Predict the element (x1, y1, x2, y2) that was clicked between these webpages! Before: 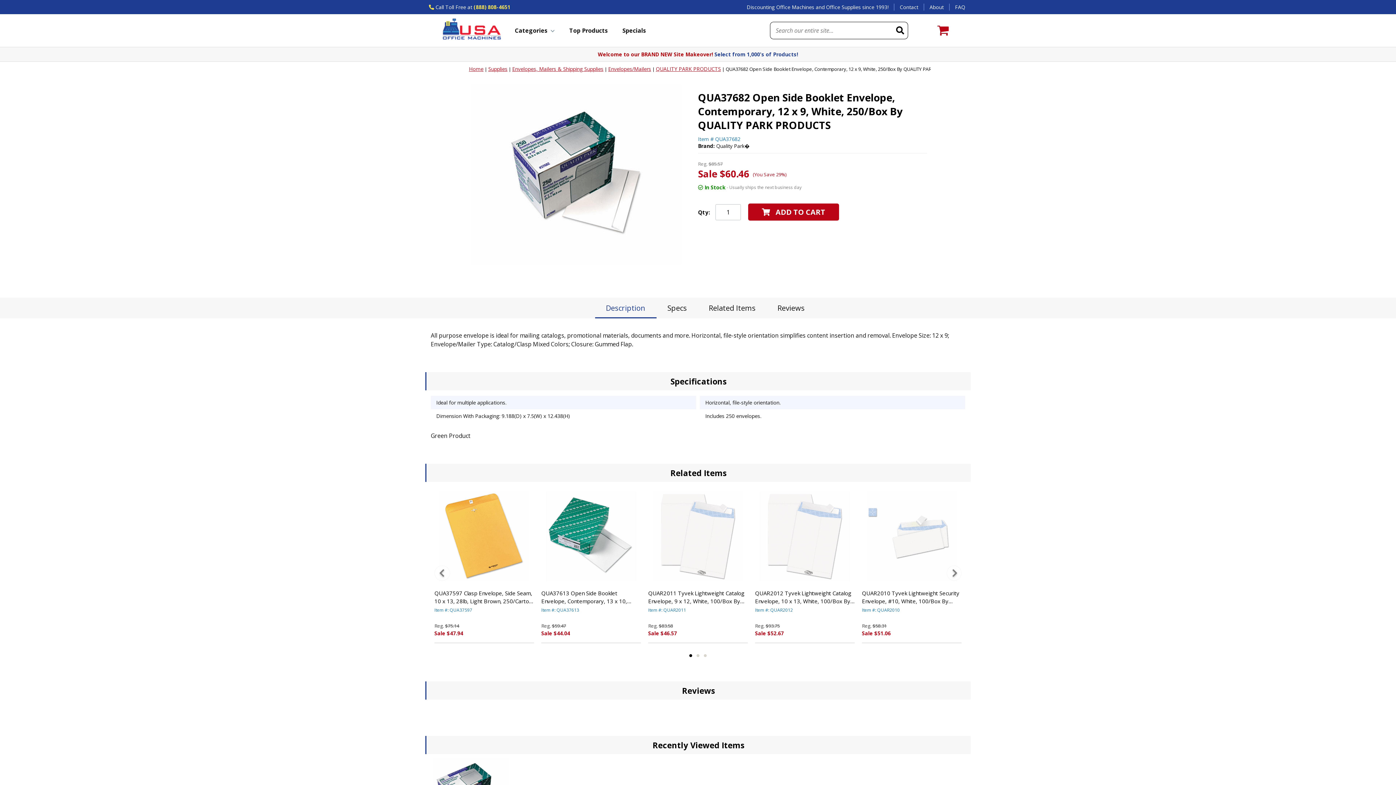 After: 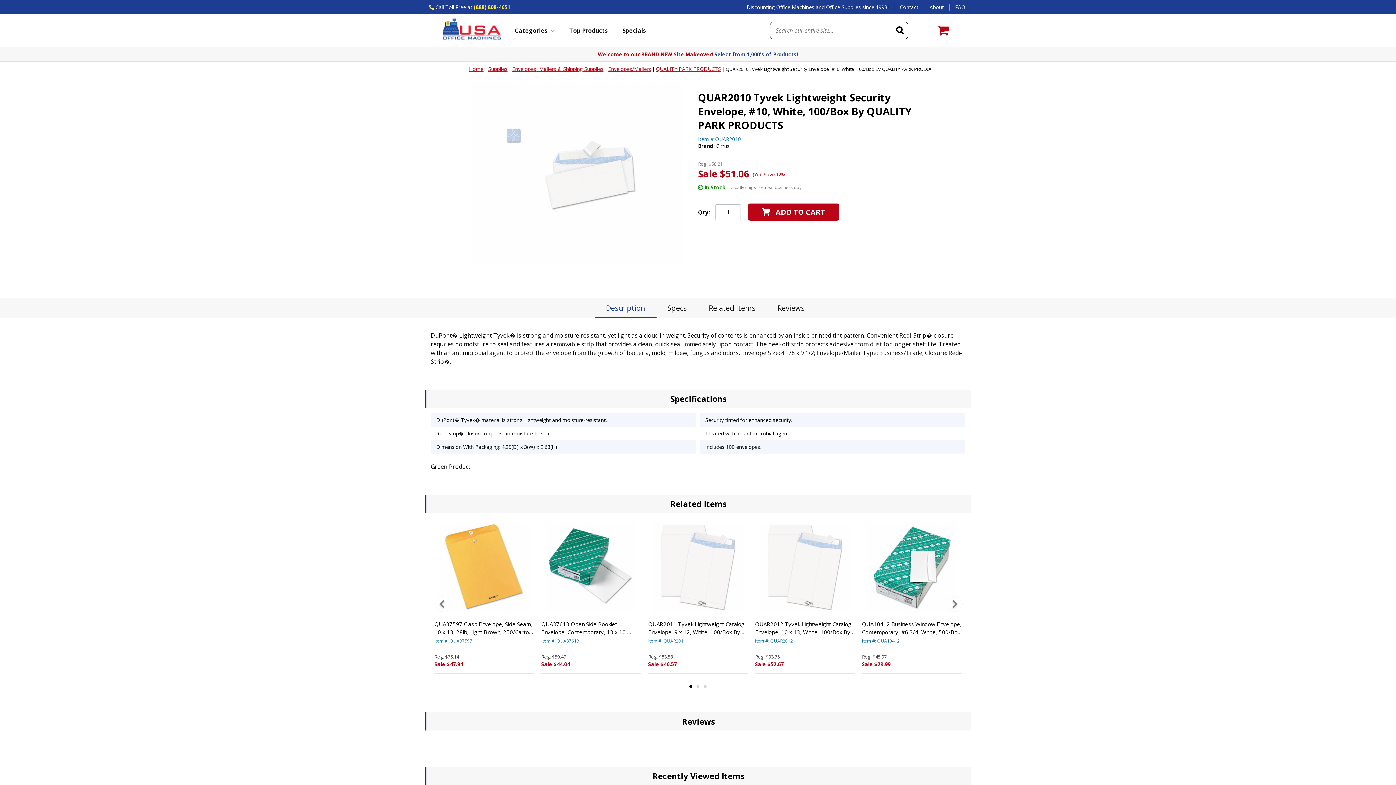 Action: bbox: (865, 491, 958, 582)